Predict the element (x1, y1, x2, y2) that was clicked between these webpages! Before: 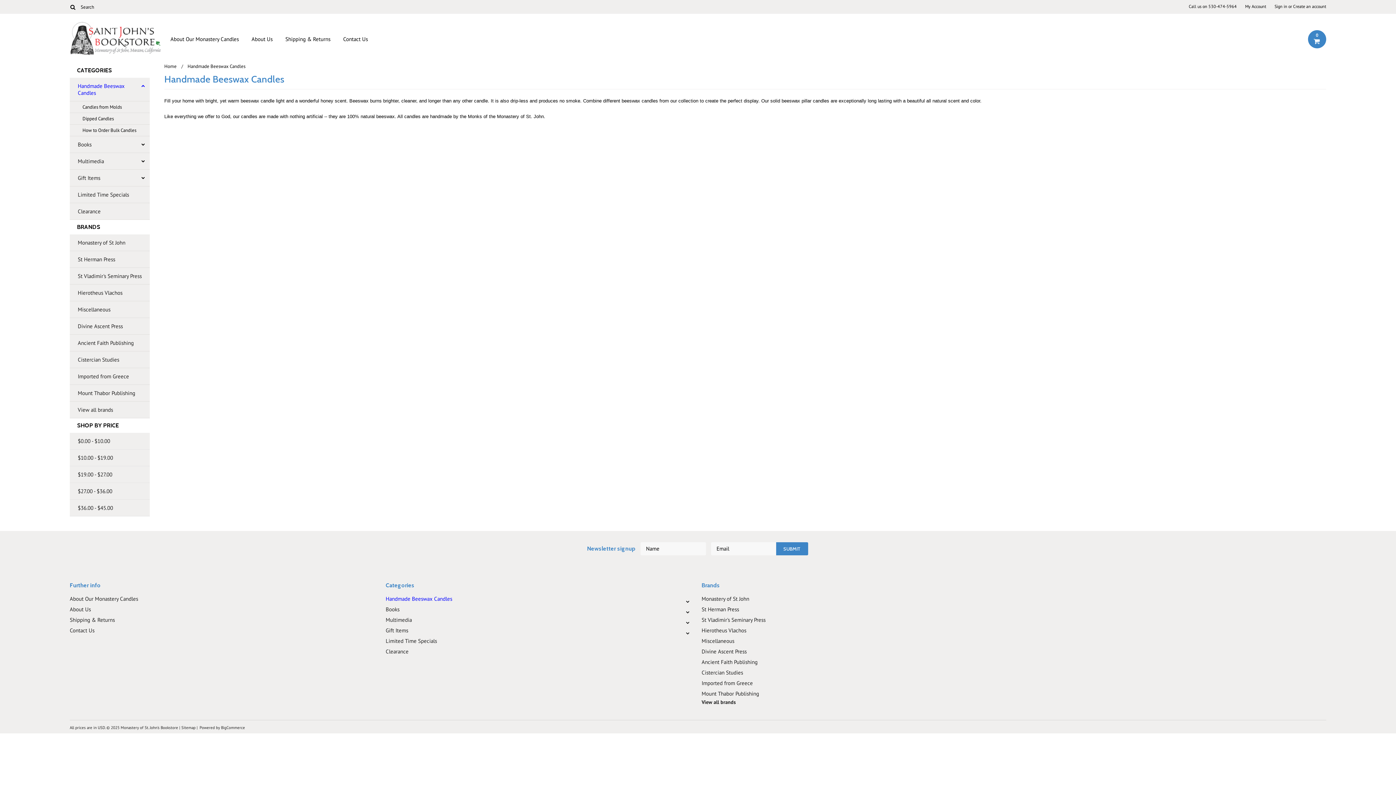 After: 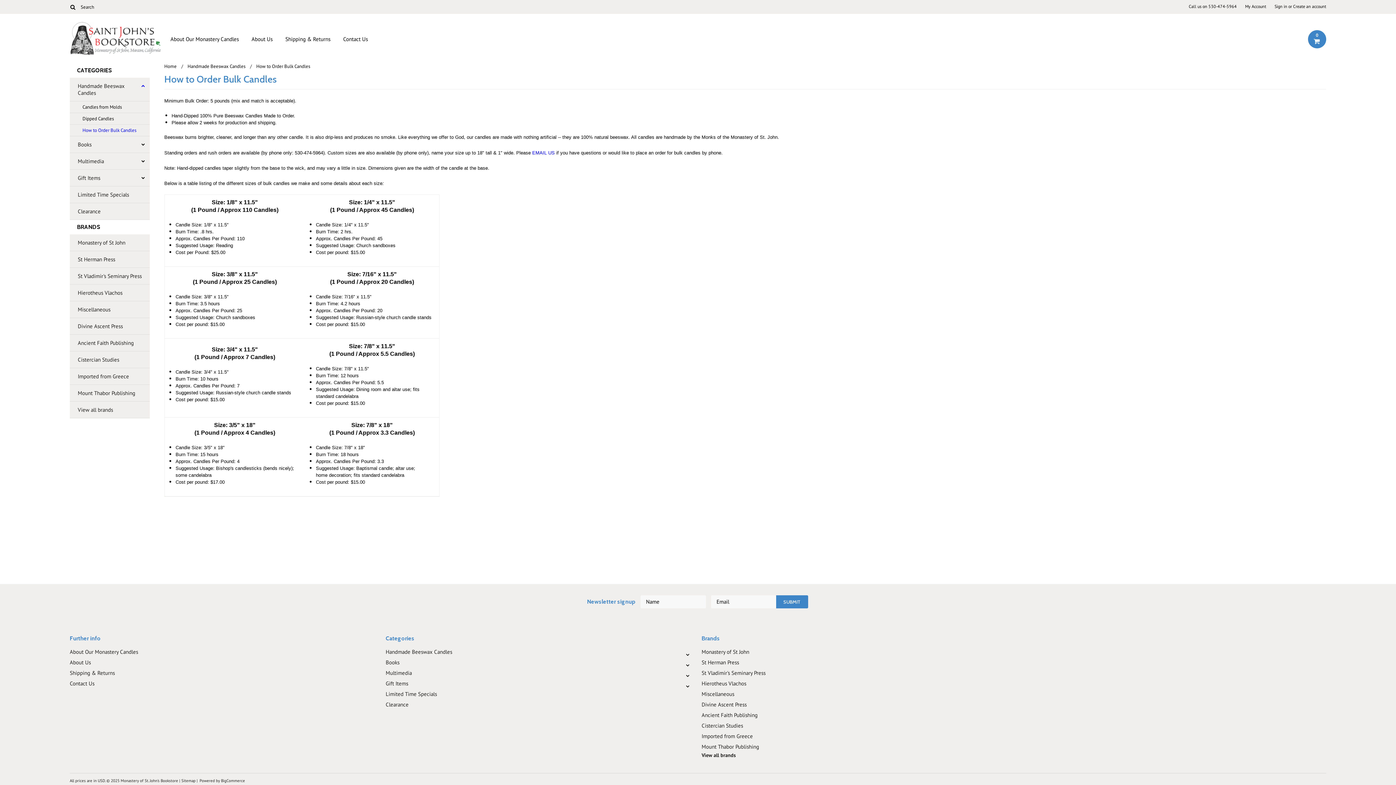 Action: label: How to Order Bulk Candles bbox: (69, 124, 149, 136)